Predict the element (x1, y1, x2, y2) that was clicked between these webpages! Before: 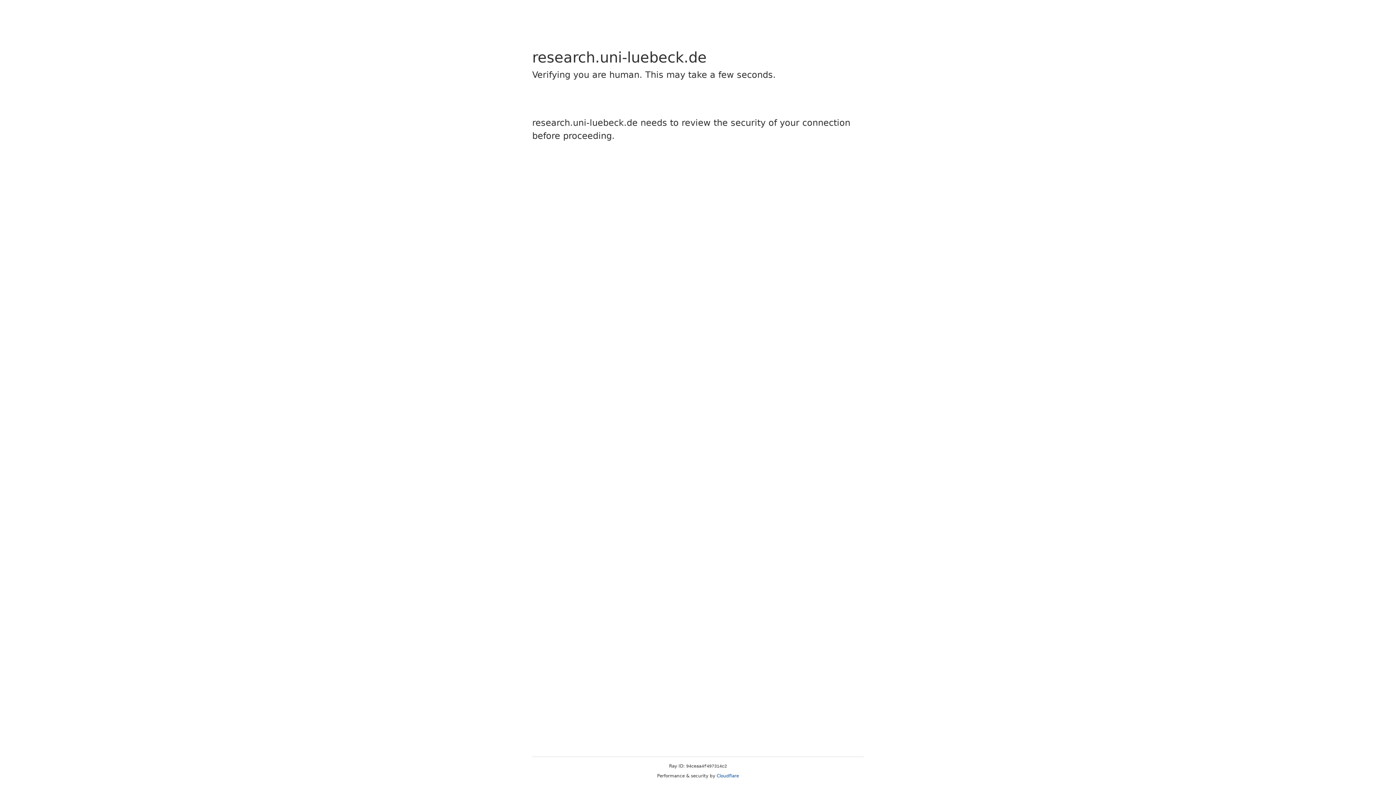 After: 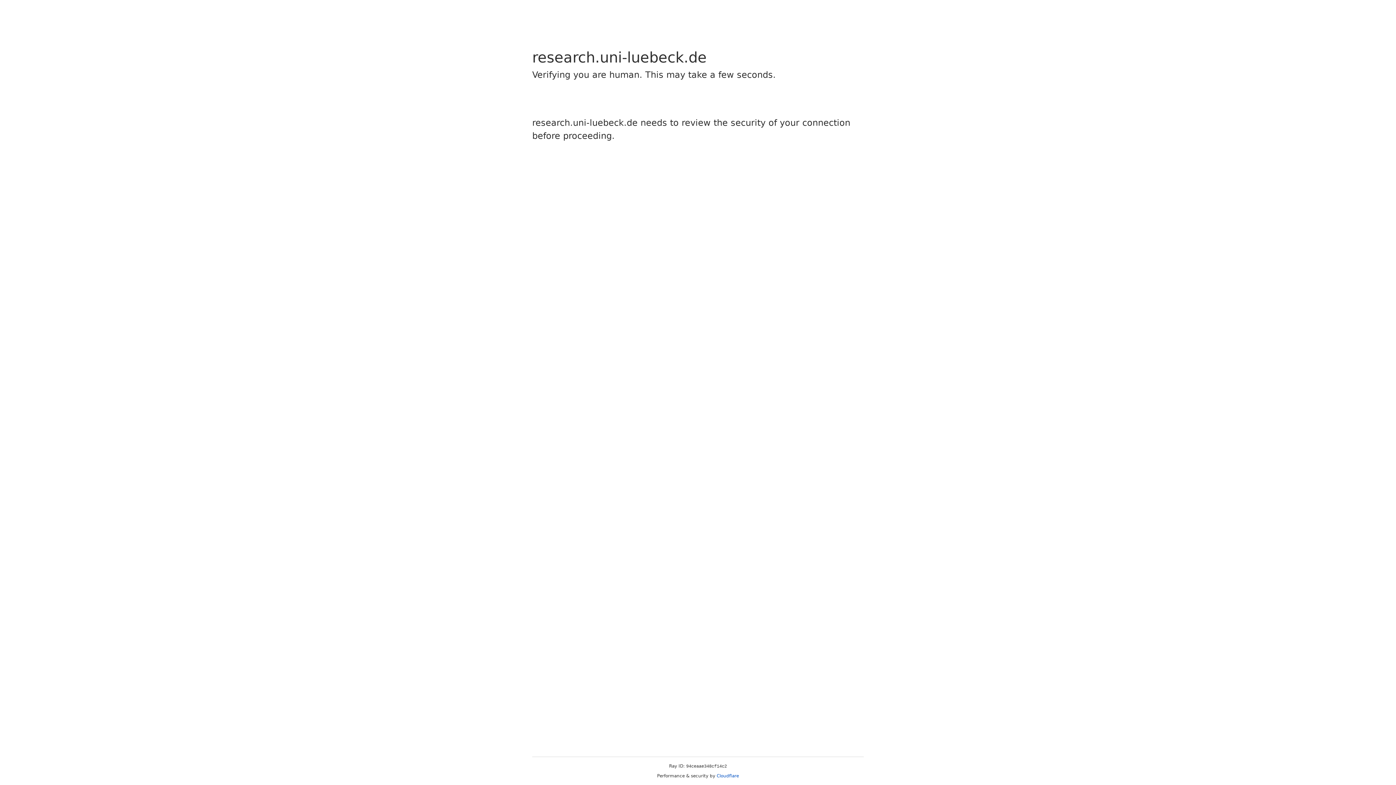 Action: label: Cloudflare bbox: (716, 773, 739, 778)